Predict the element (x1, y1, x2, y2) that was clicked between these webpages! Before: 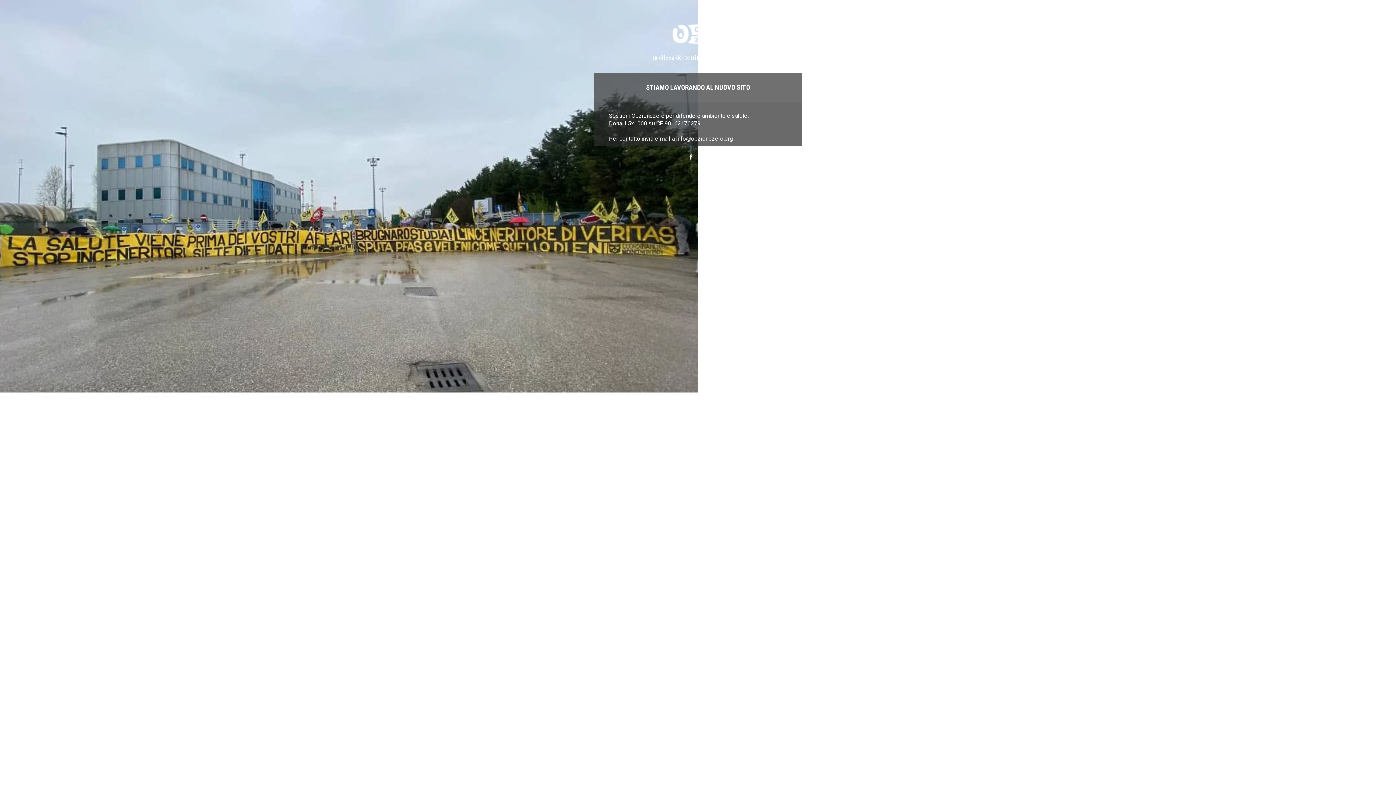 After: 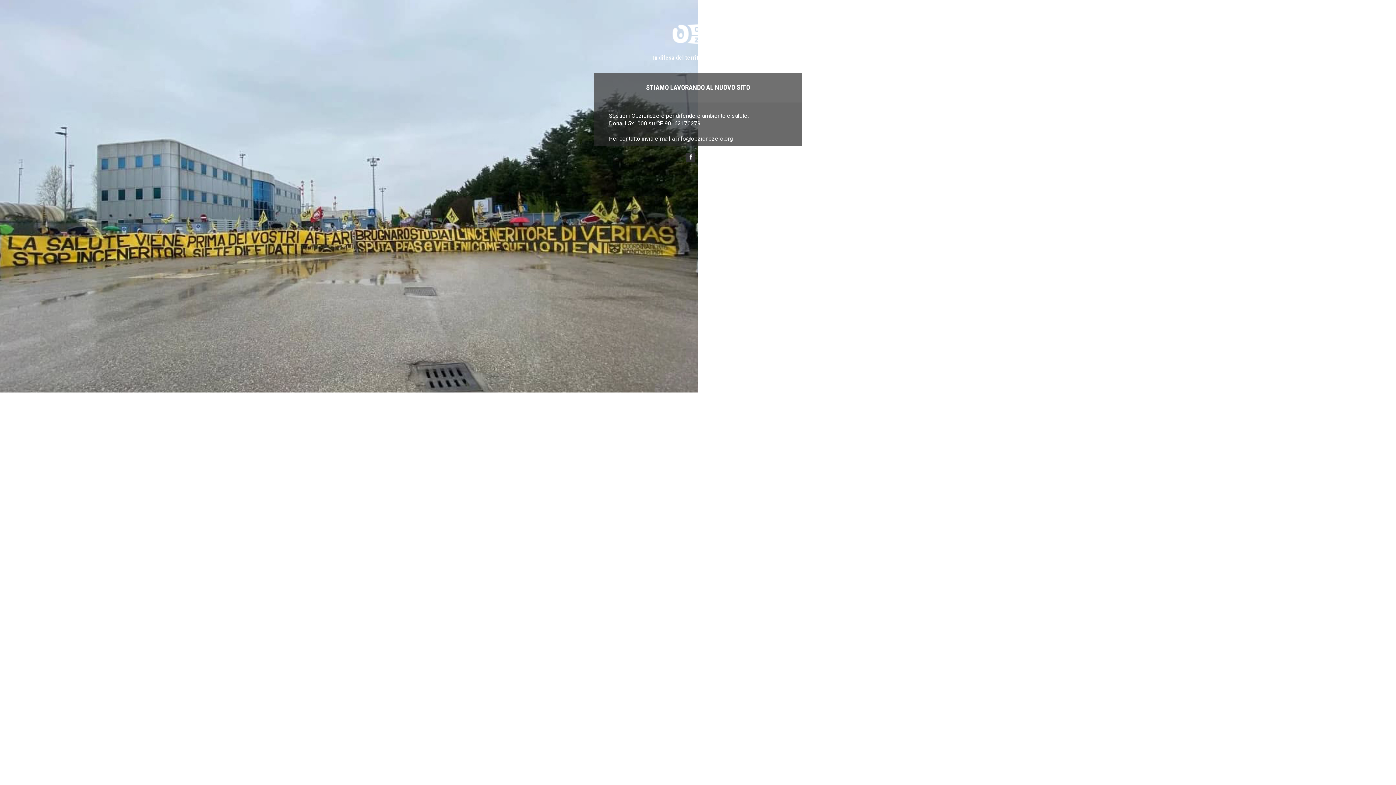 Action: bbox: (686, 152, 695, 161) label: Facebook